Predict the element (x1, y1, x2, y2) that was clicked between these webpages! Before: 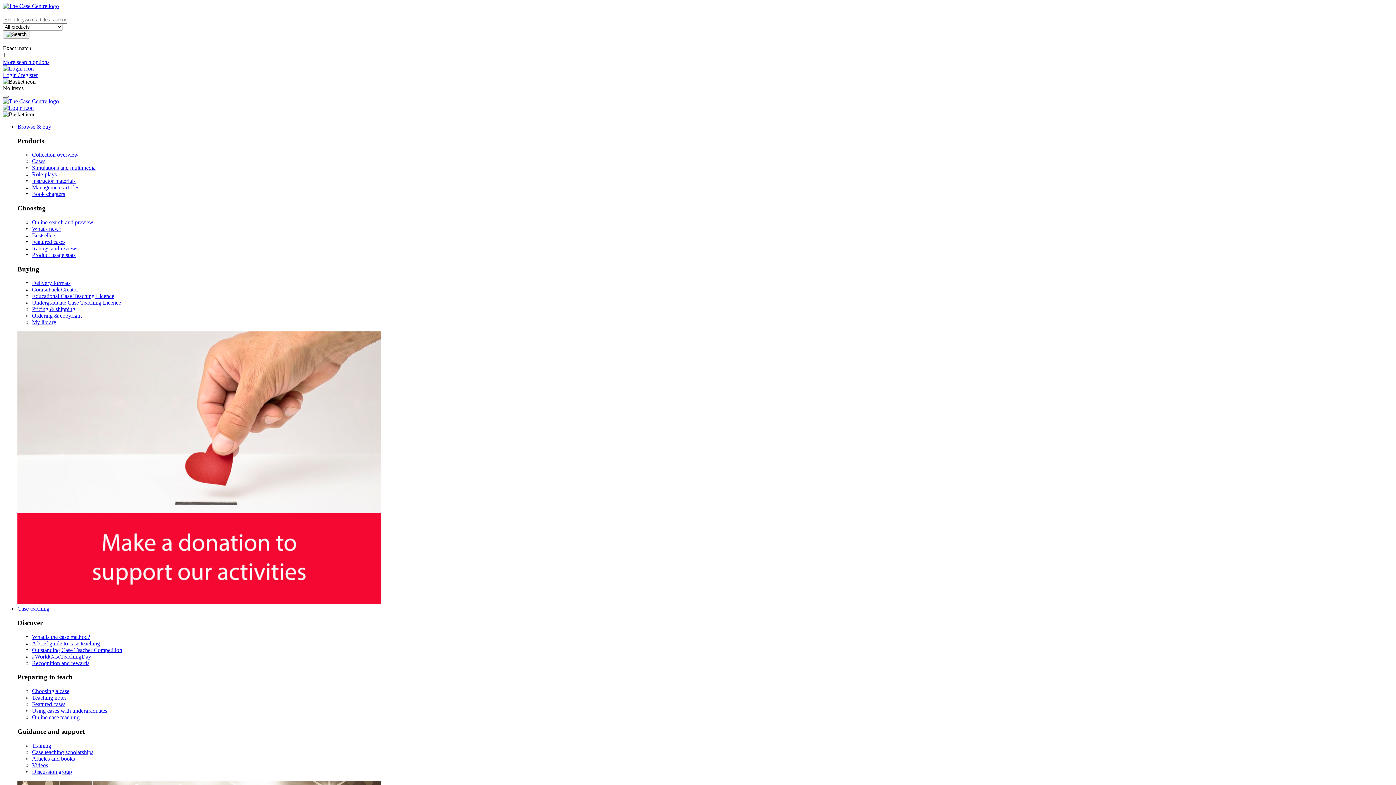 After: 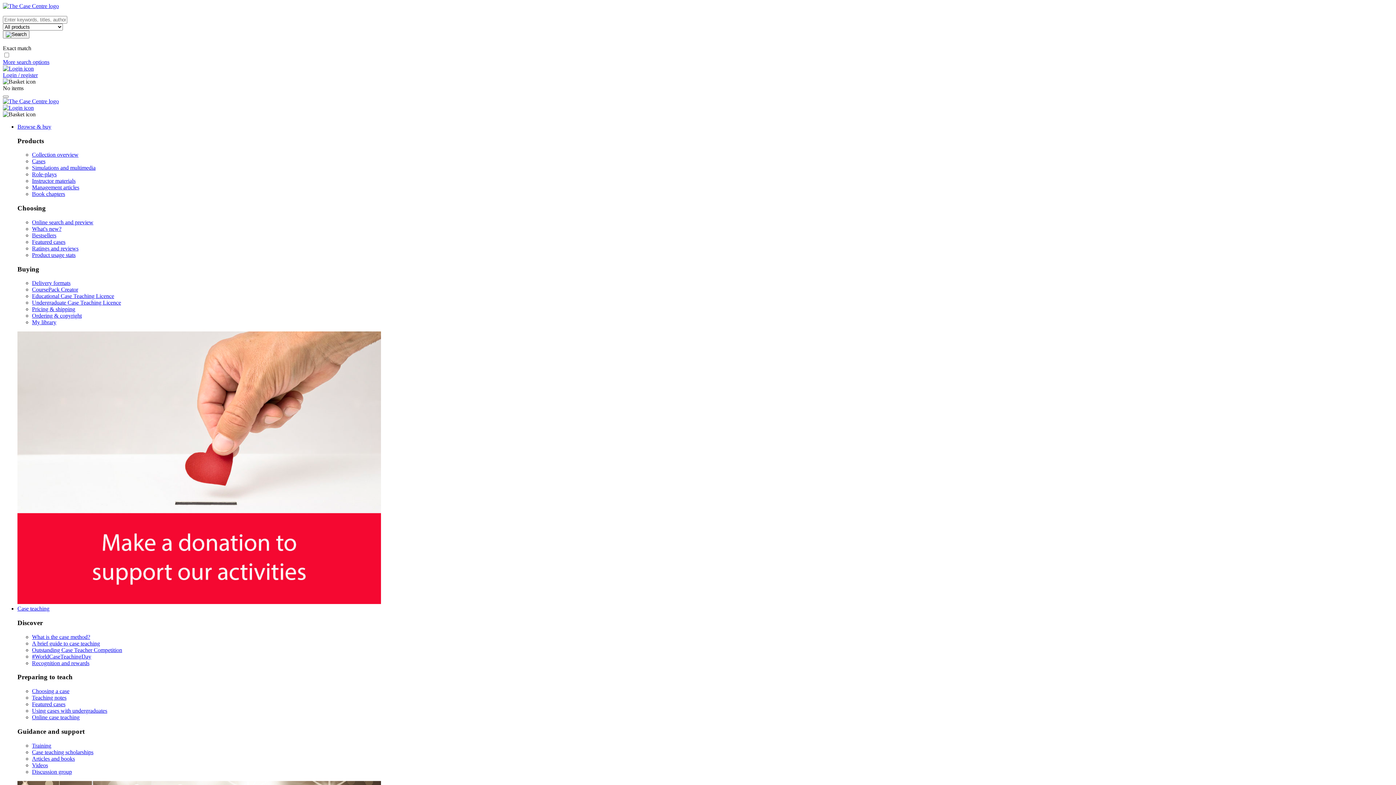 Action: bbox: (32, 749, 93, 755) label: Case teaching scholarships